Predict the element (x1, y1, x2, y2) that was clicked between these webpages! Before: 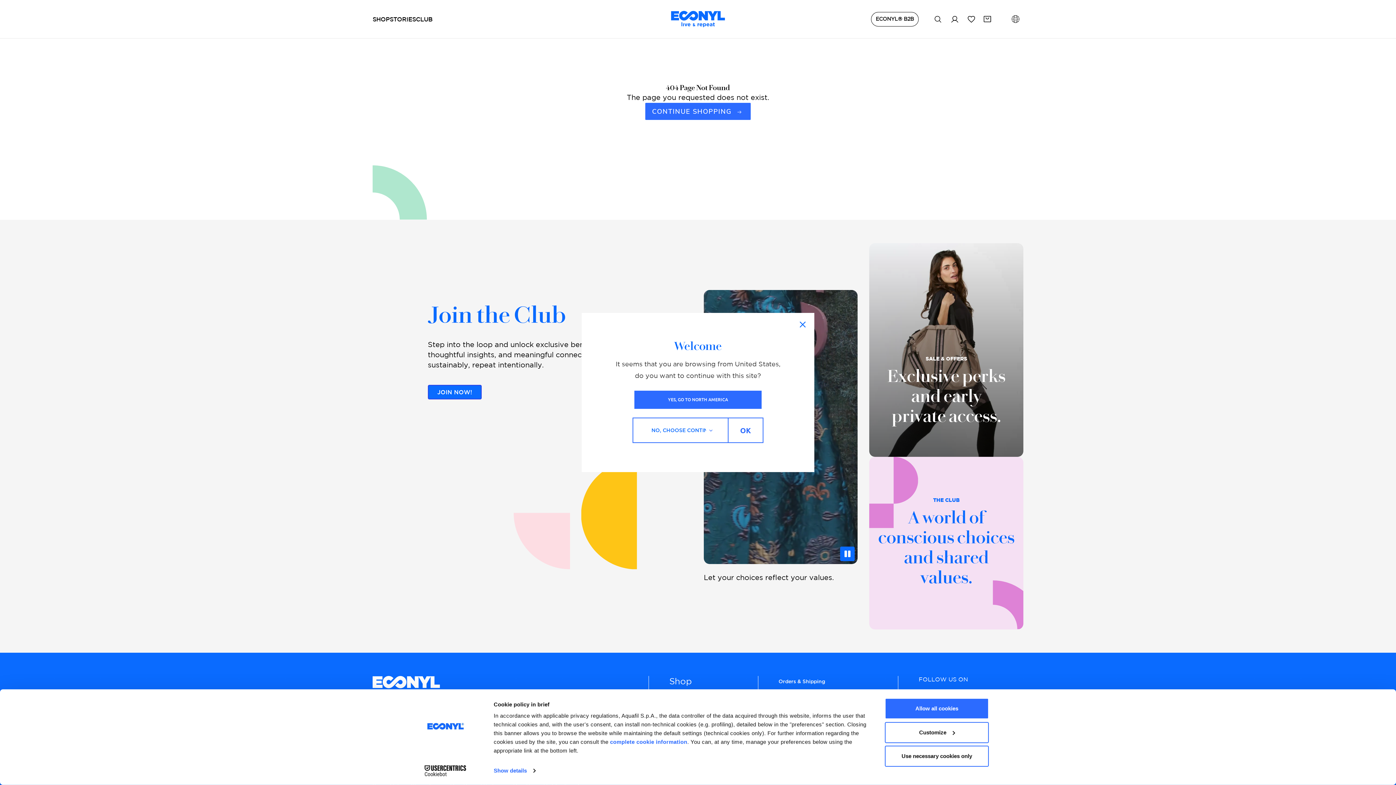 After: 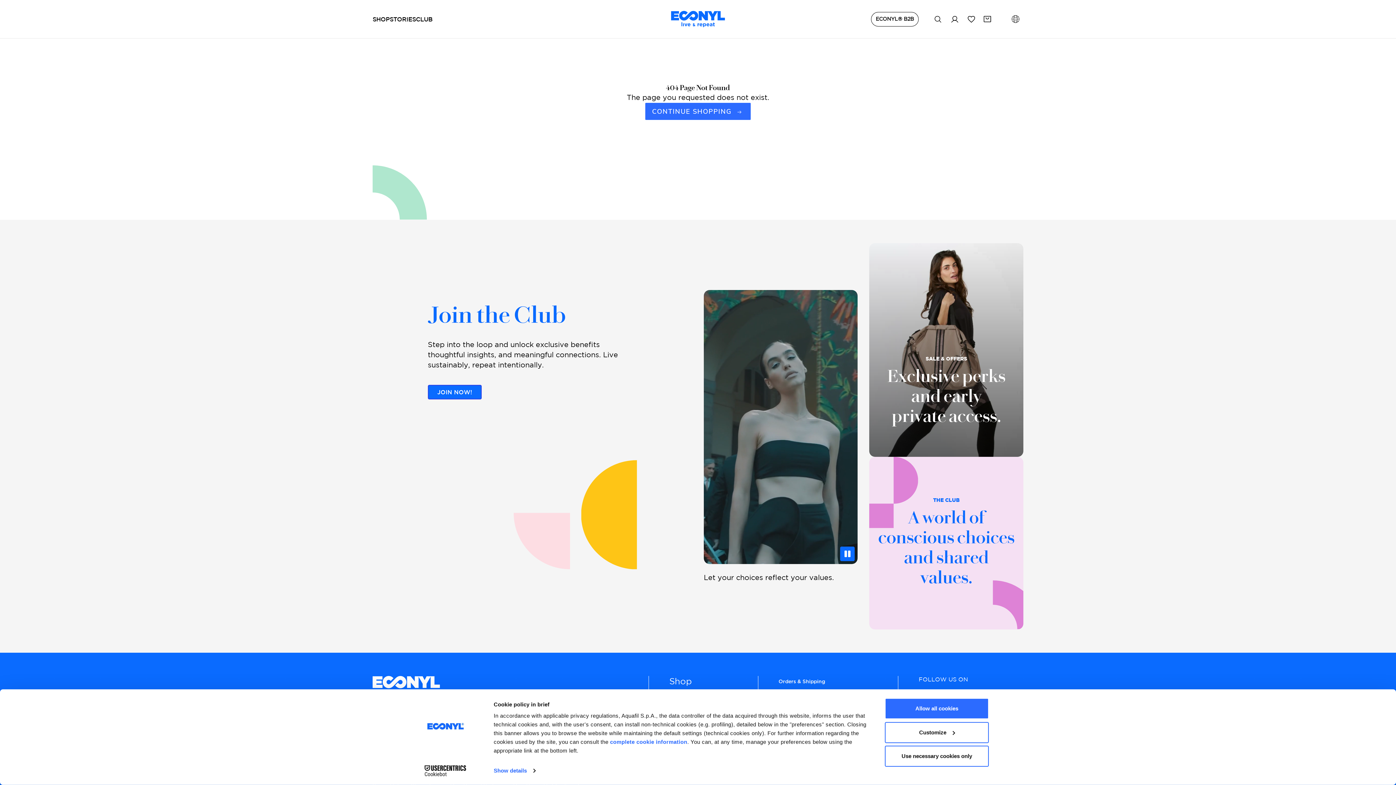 Action: bbox: (798, 320, 807, 329) label: Close the language selection panel